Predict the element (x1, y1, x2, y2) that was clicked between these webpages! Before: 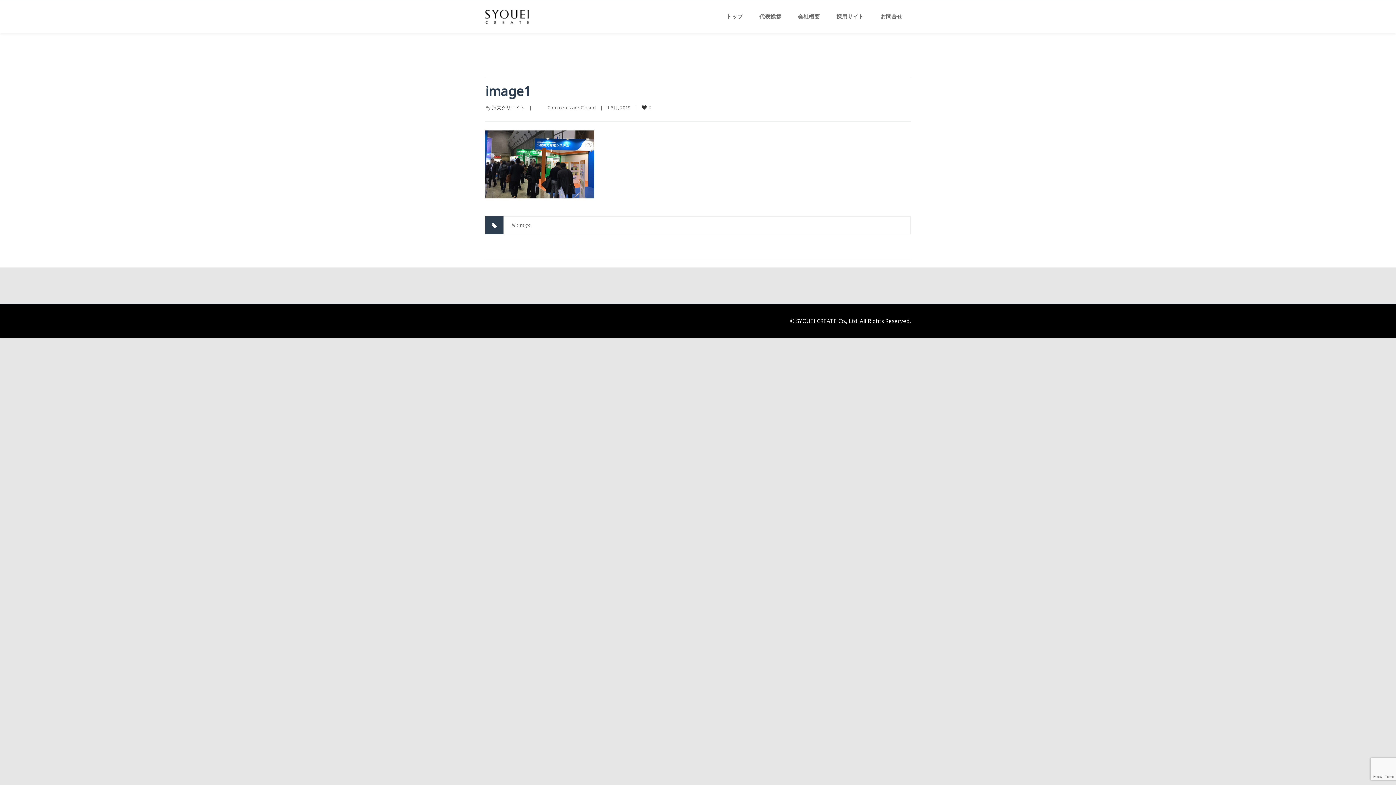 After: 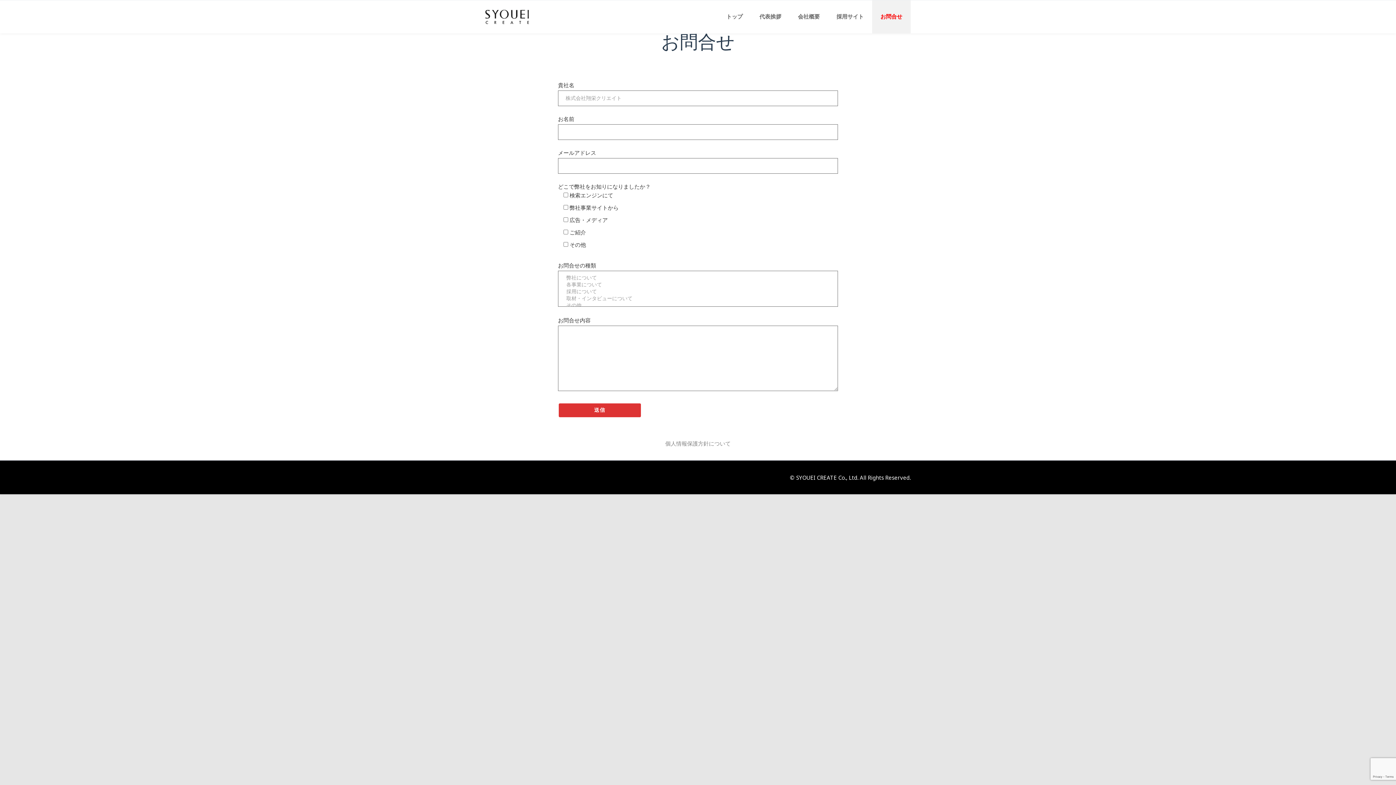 Action: label: お問合せ bbox: (872, 0, 910, 33)